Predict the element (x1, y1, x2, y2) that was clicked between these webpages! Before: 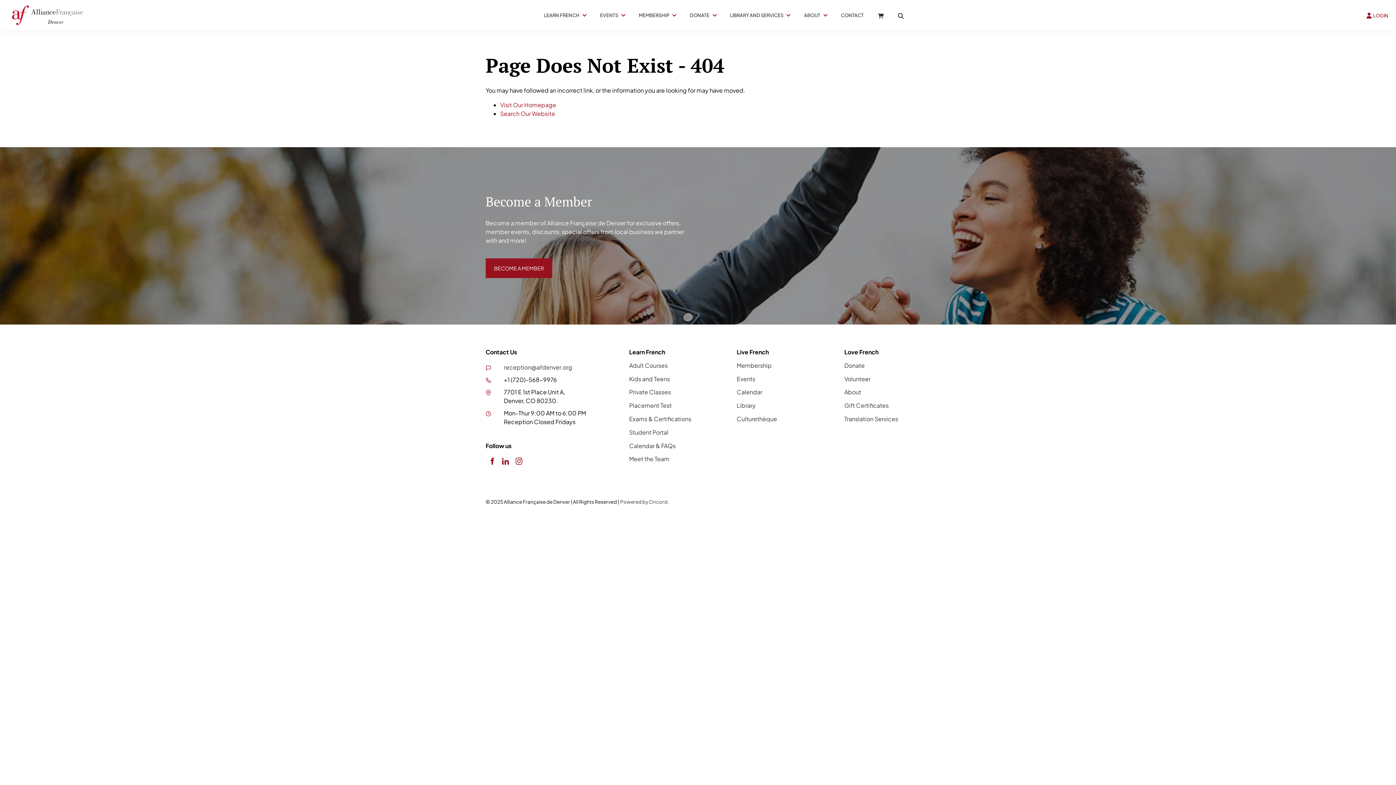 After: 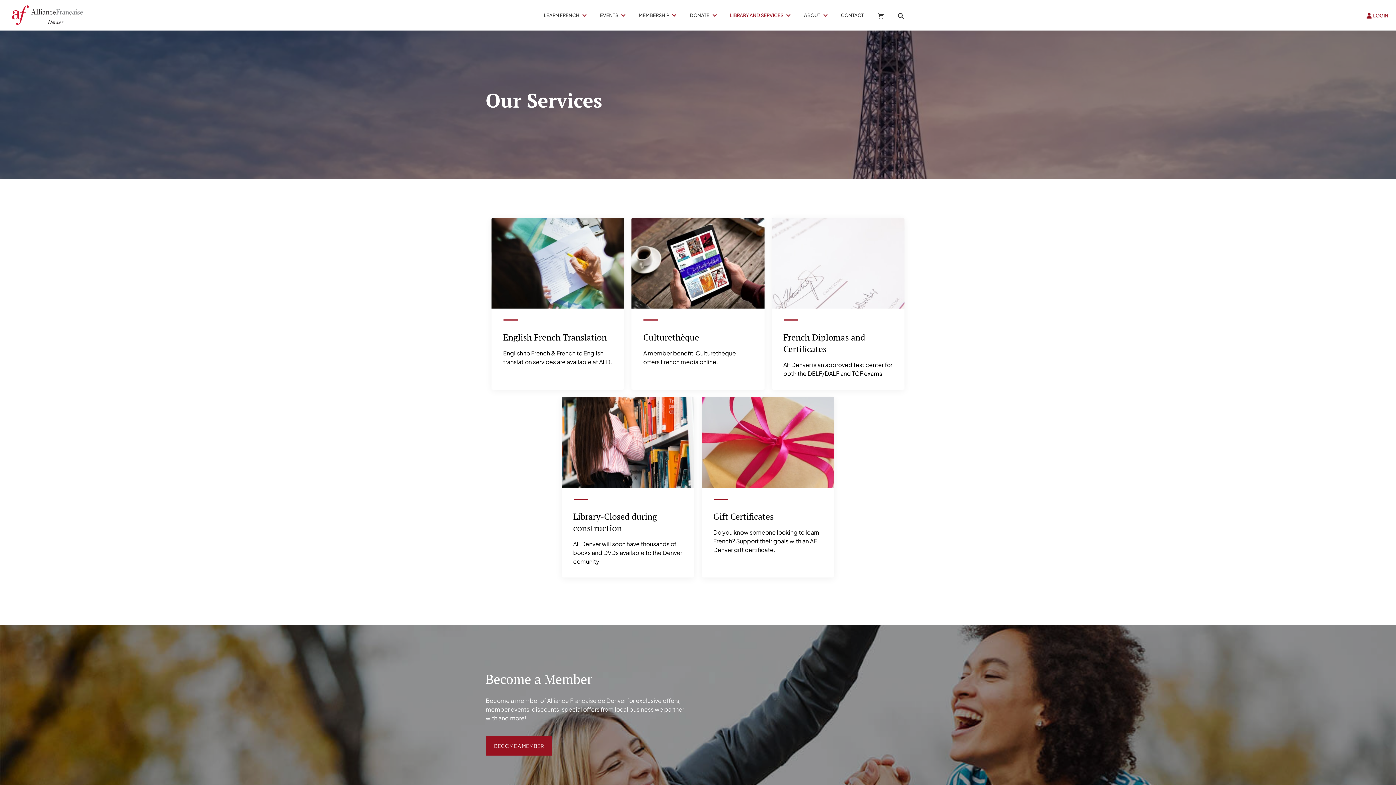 Action: label: LIBRARY AND SERVICES bbox: (723, 6, 797, 24)